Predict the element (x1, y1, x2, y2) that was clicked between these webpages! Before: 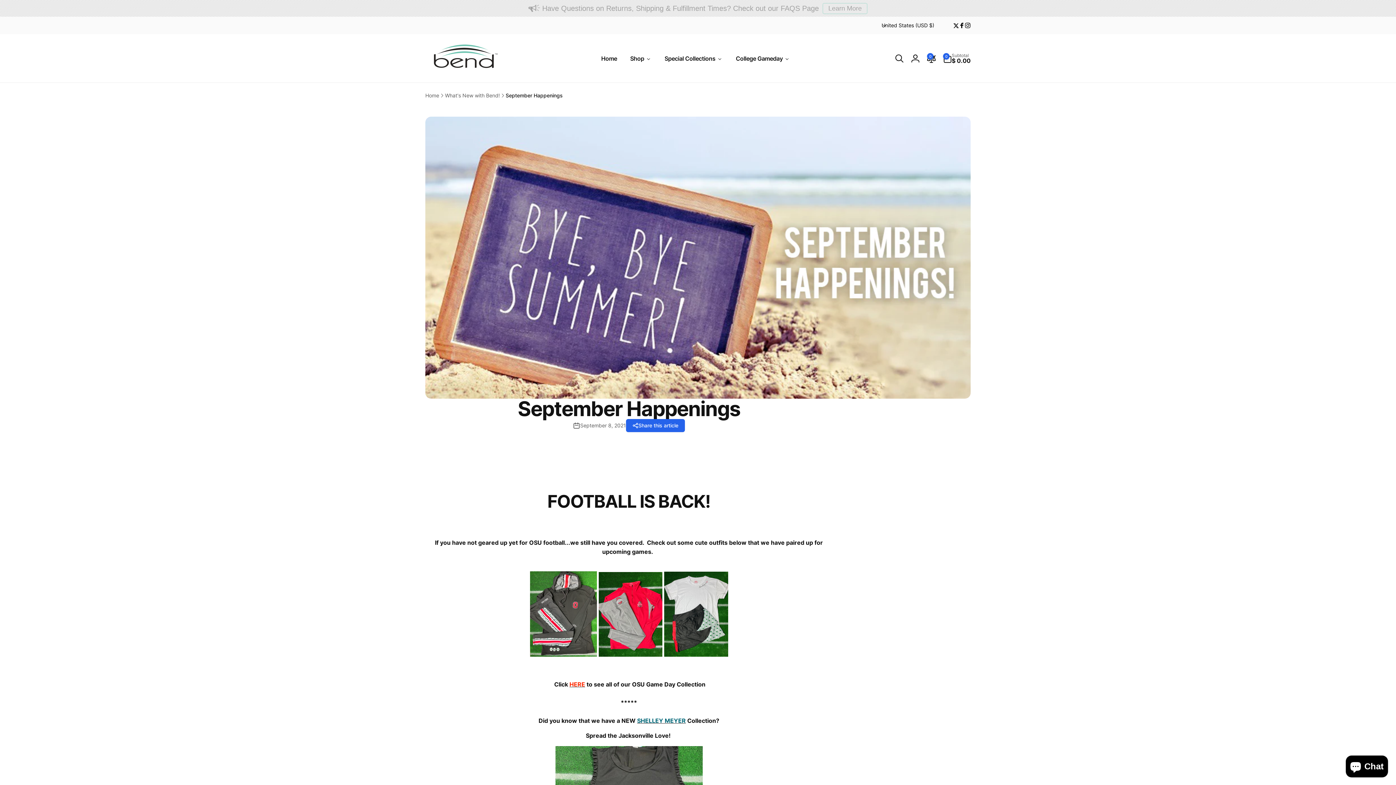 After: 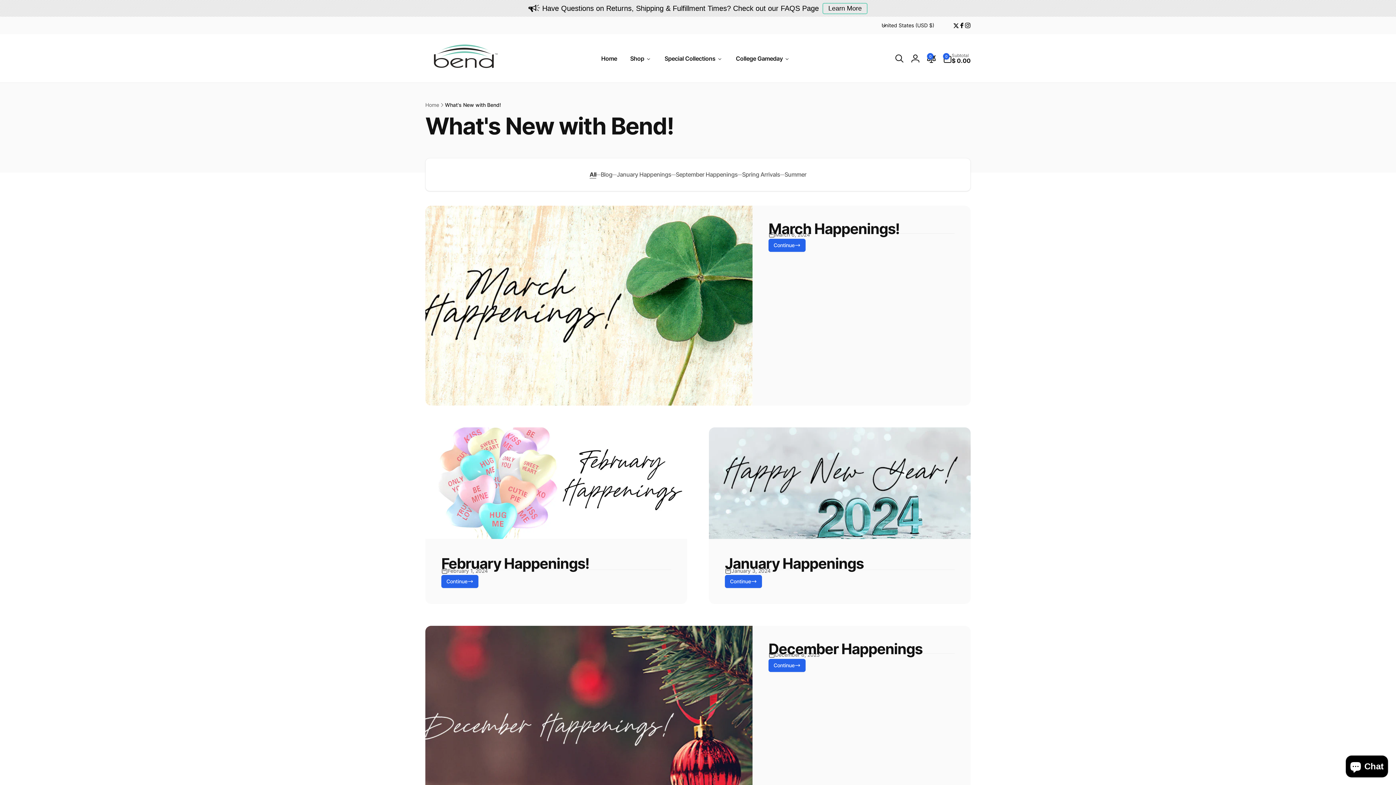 Action: bbox: (445, 91, 500, 99) label: What's New with Bend!